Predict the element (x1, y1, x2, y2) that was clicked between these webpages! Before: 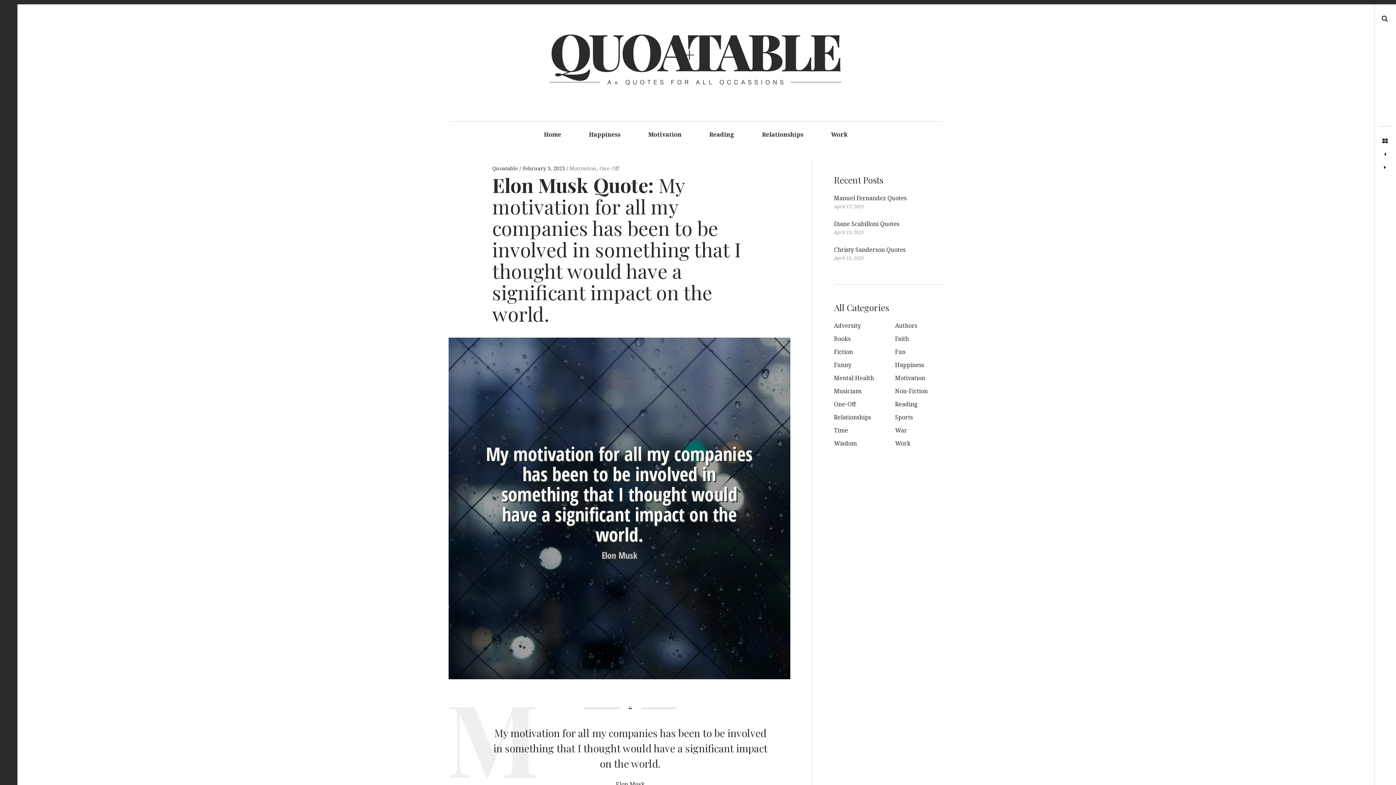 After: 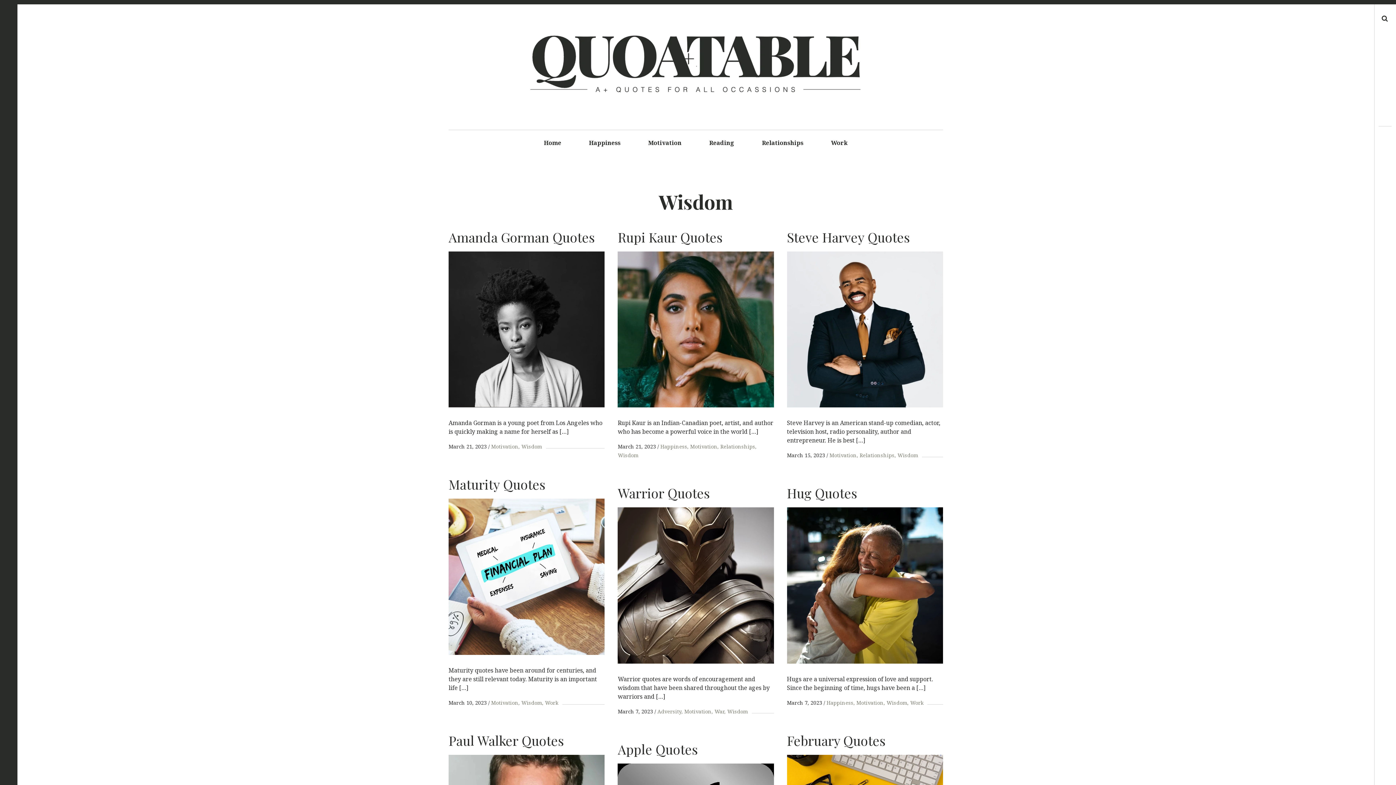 Action: bbox: (834, 439, 857, 447) label: Wisdom